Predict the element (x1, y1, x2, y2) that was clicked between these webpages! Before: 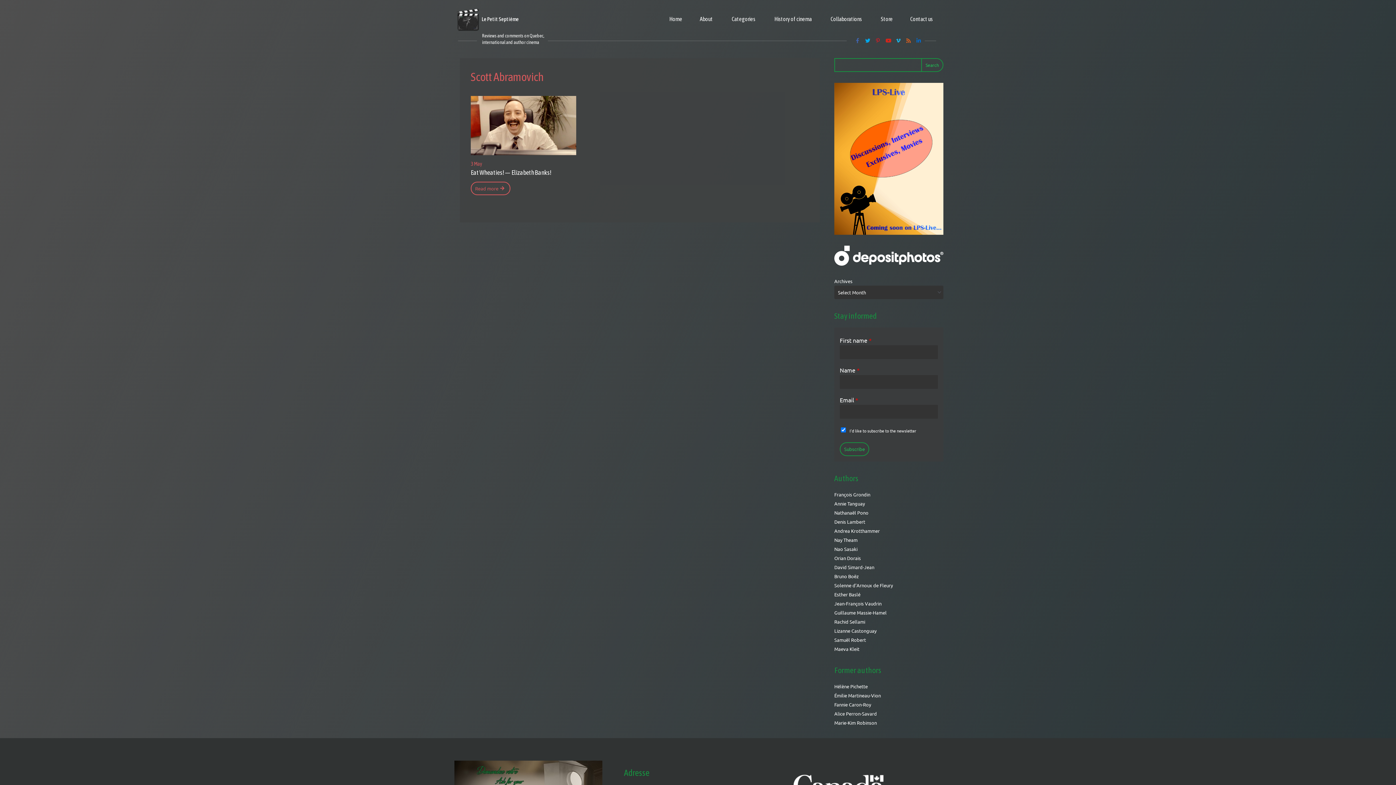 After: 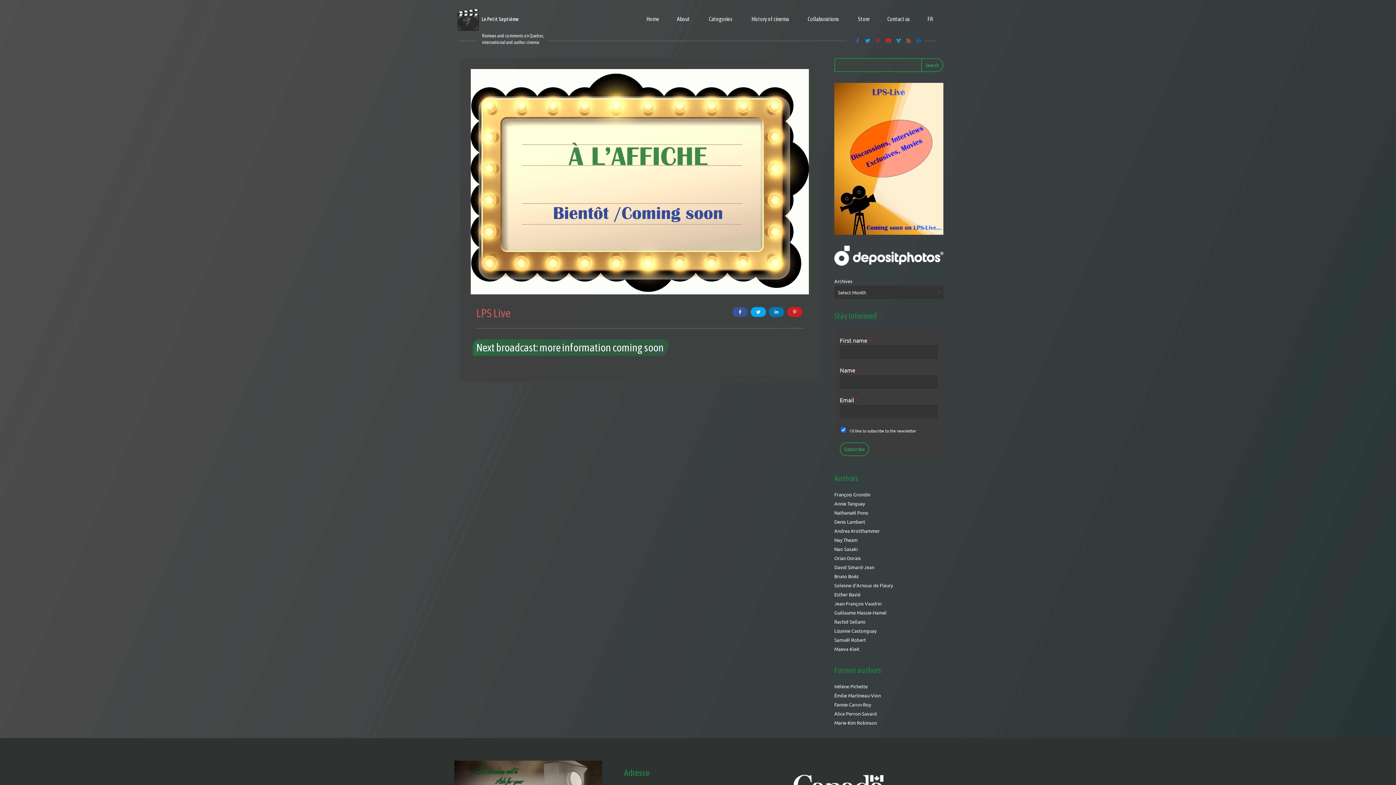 Action: bbox: (834, 82, 943, 234)